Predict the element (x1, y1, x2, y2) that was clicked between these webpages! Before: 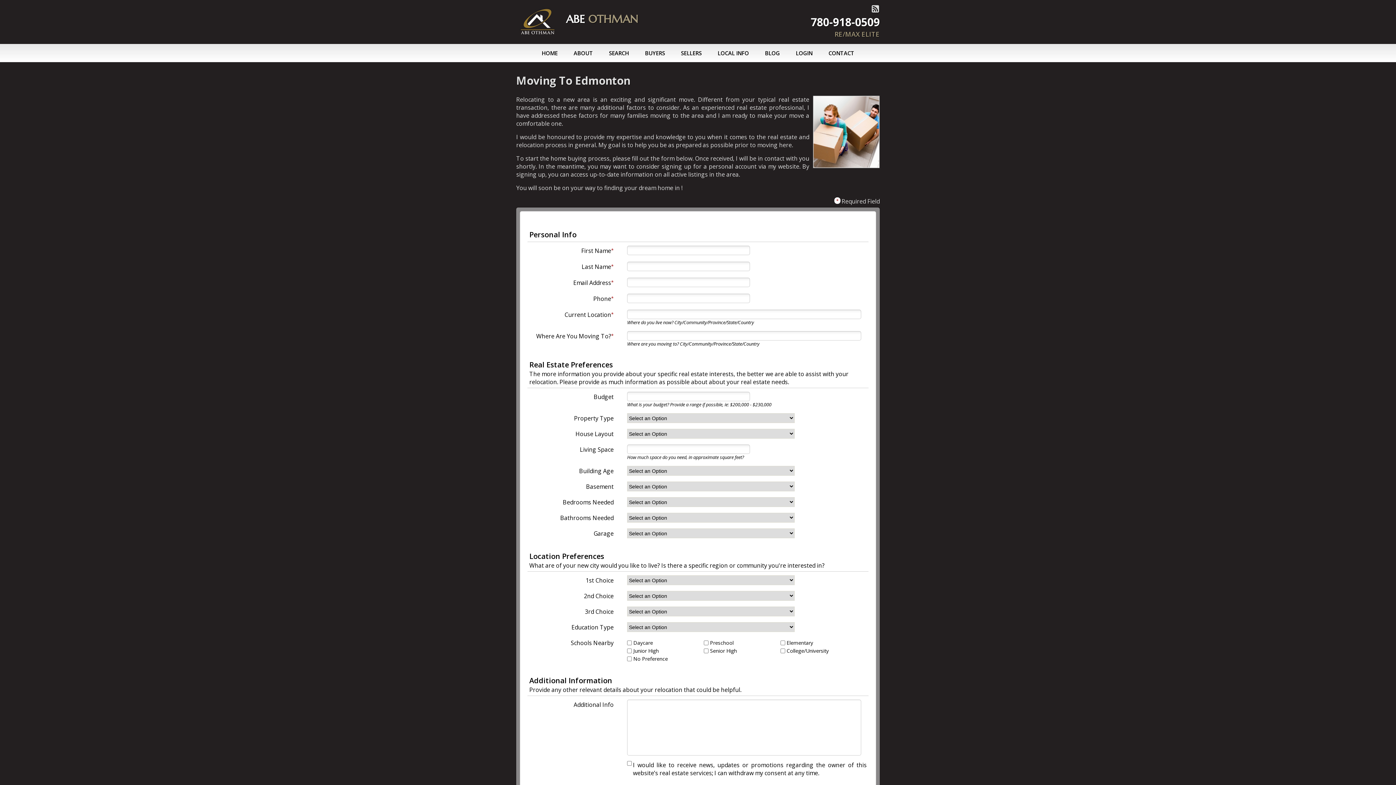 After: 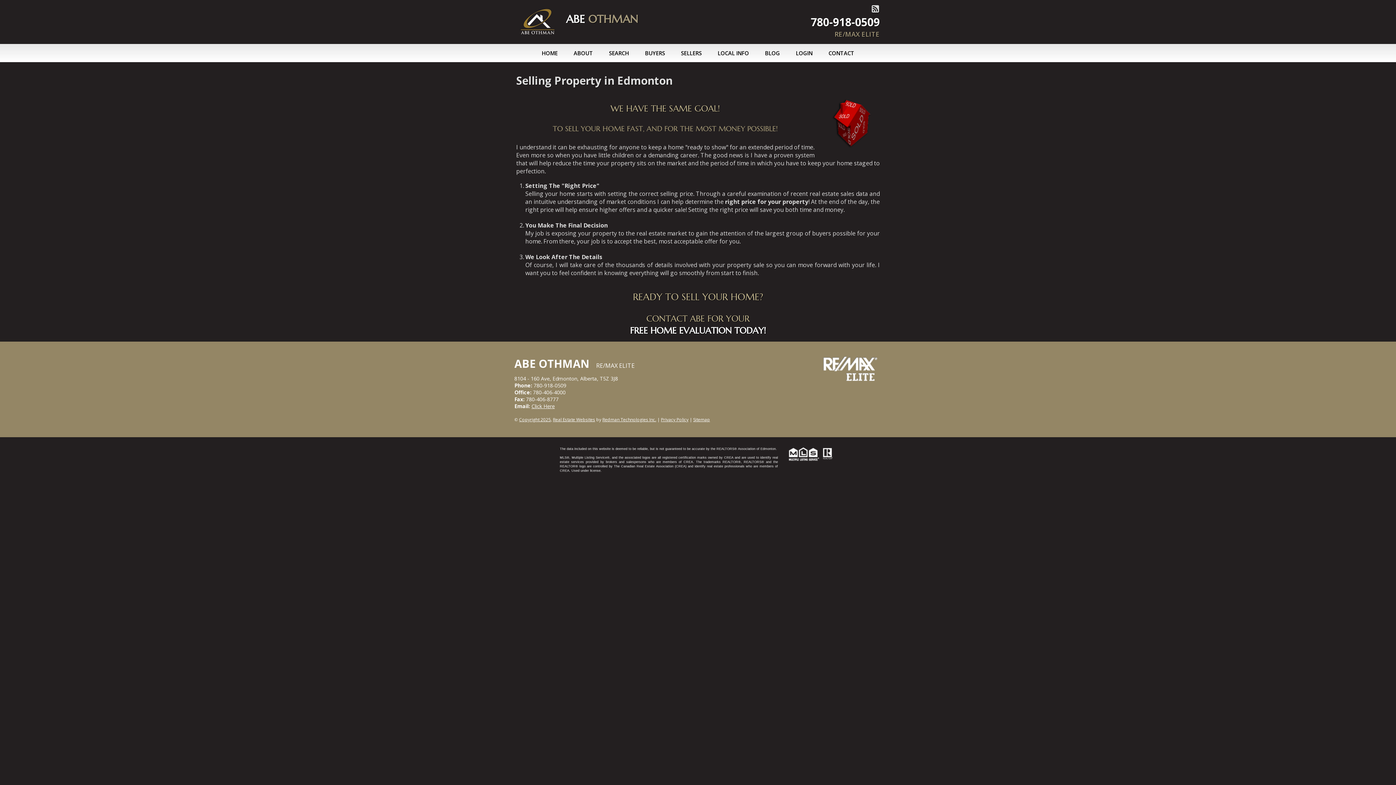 Action: label: SELLERS bbox: (673, 44, 709, 62)